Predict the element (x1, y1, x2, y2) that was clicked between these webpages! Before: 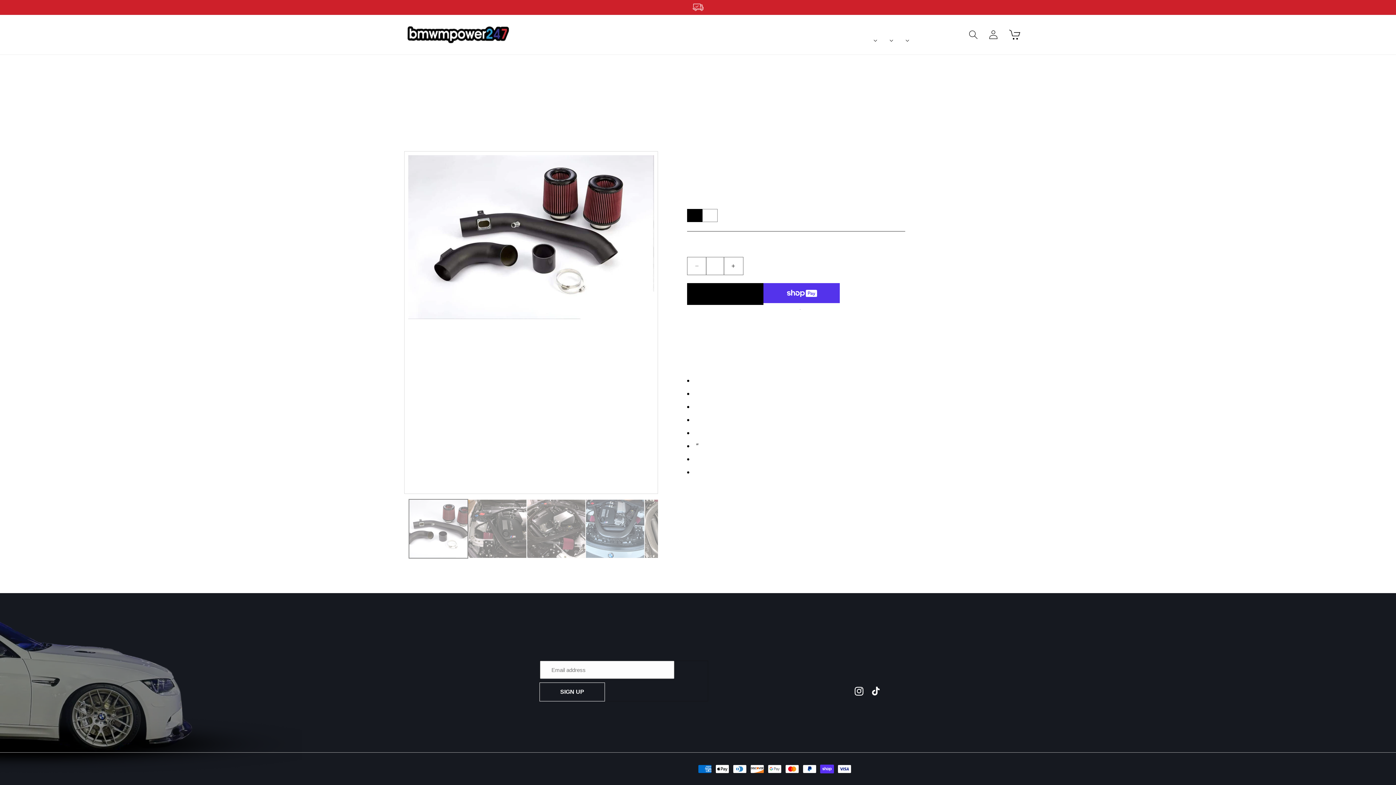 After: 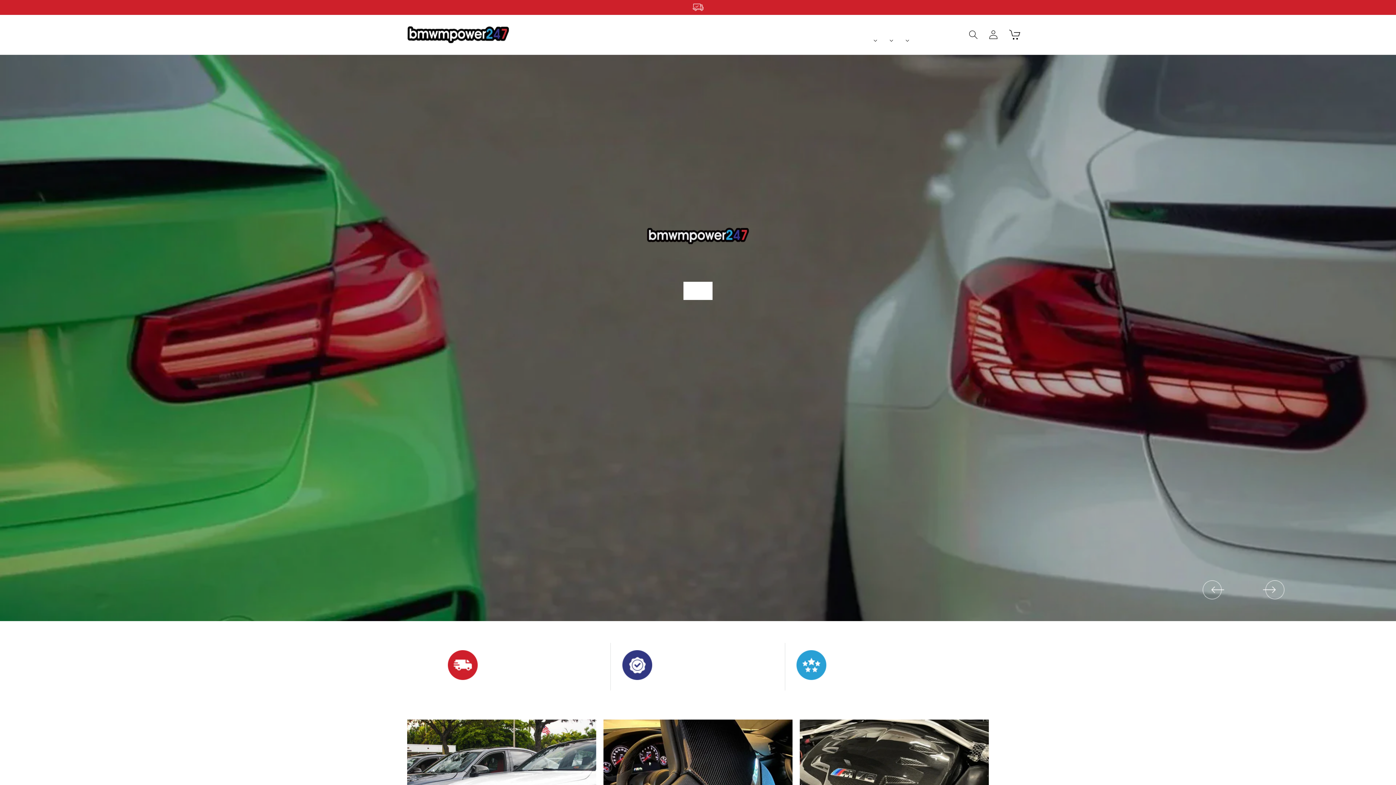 Action: bbox: (409, 766, 412, 772) label: bmwmpower247